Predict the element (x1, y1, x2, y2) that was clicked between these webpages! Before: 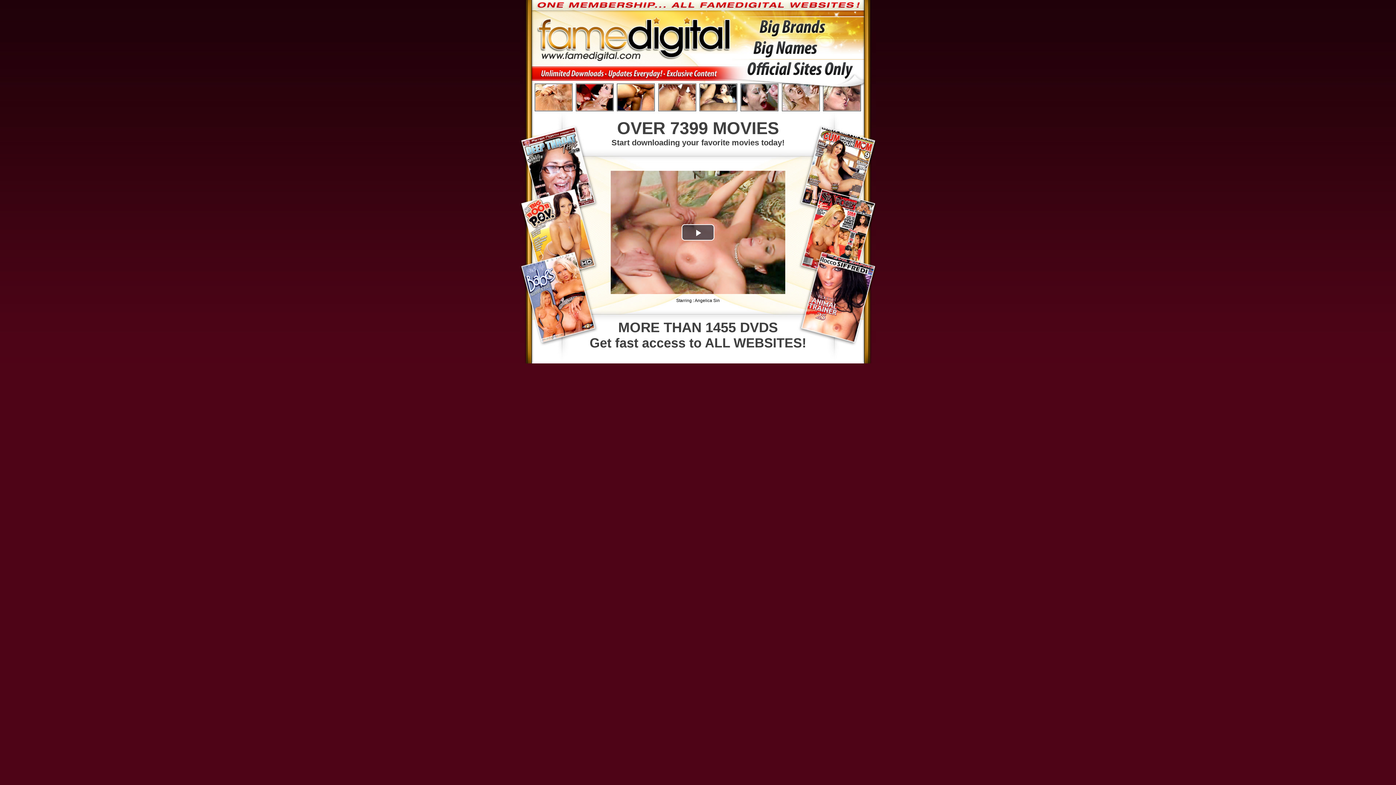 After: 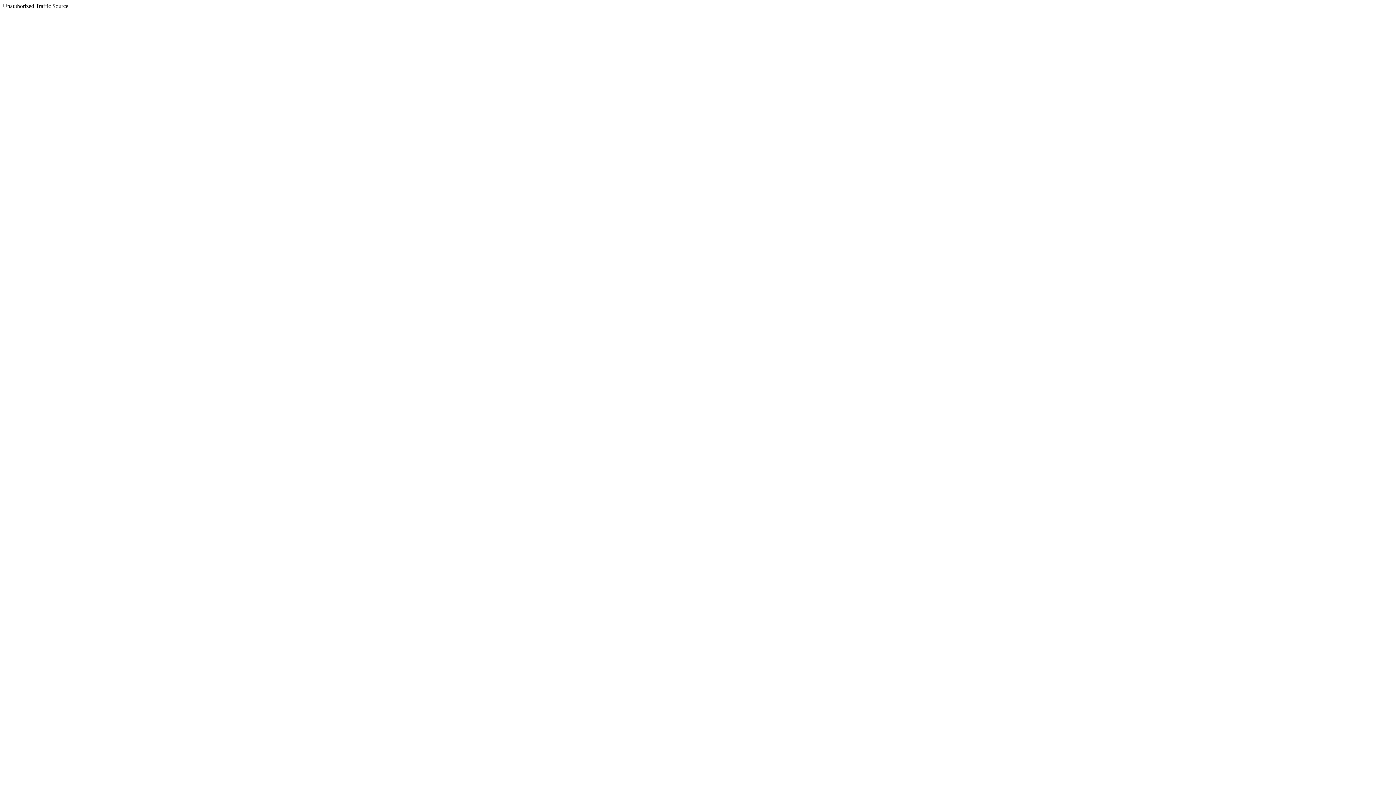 Action: label: MORE THAN 1455 DVDS
Get fast access to ALL WEBSITES! bbox: (561, 320, 834, 350)